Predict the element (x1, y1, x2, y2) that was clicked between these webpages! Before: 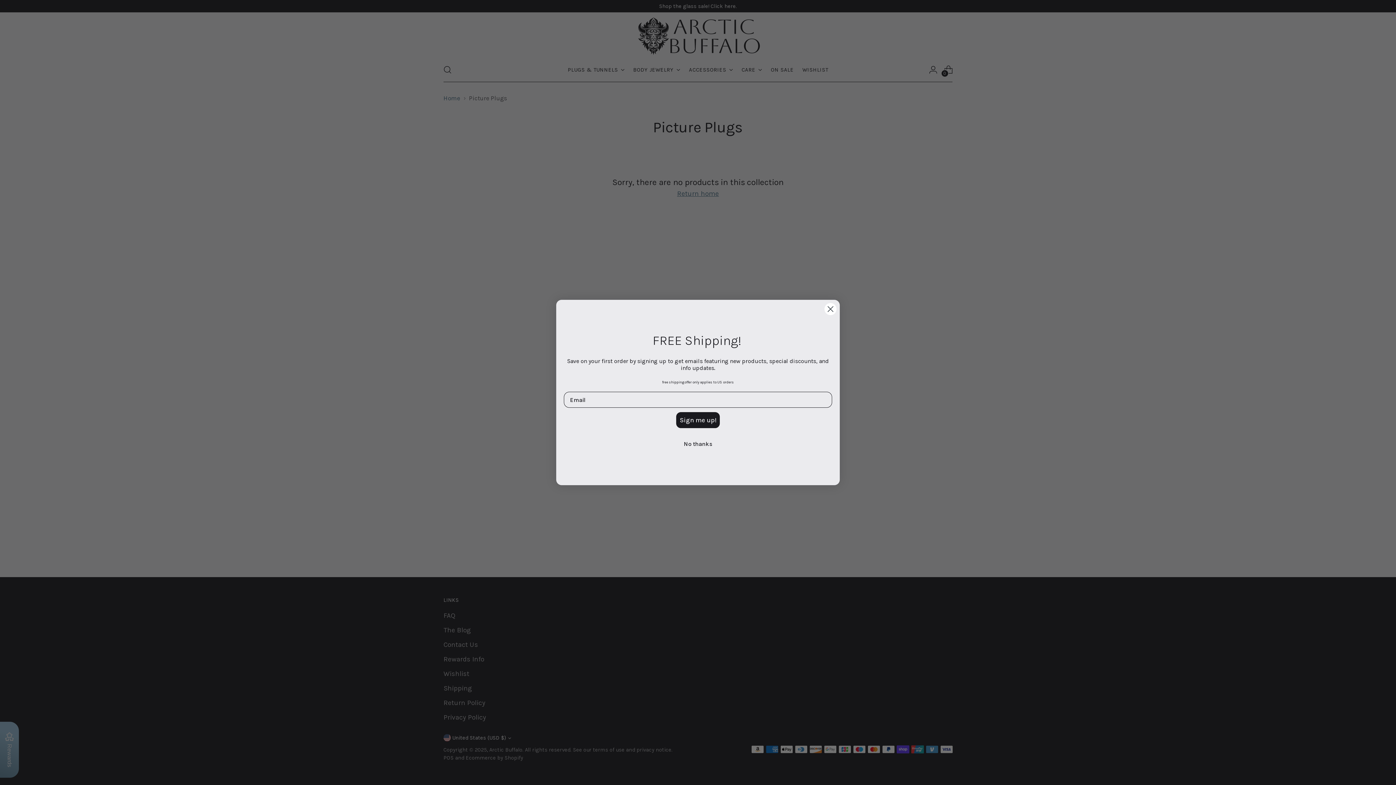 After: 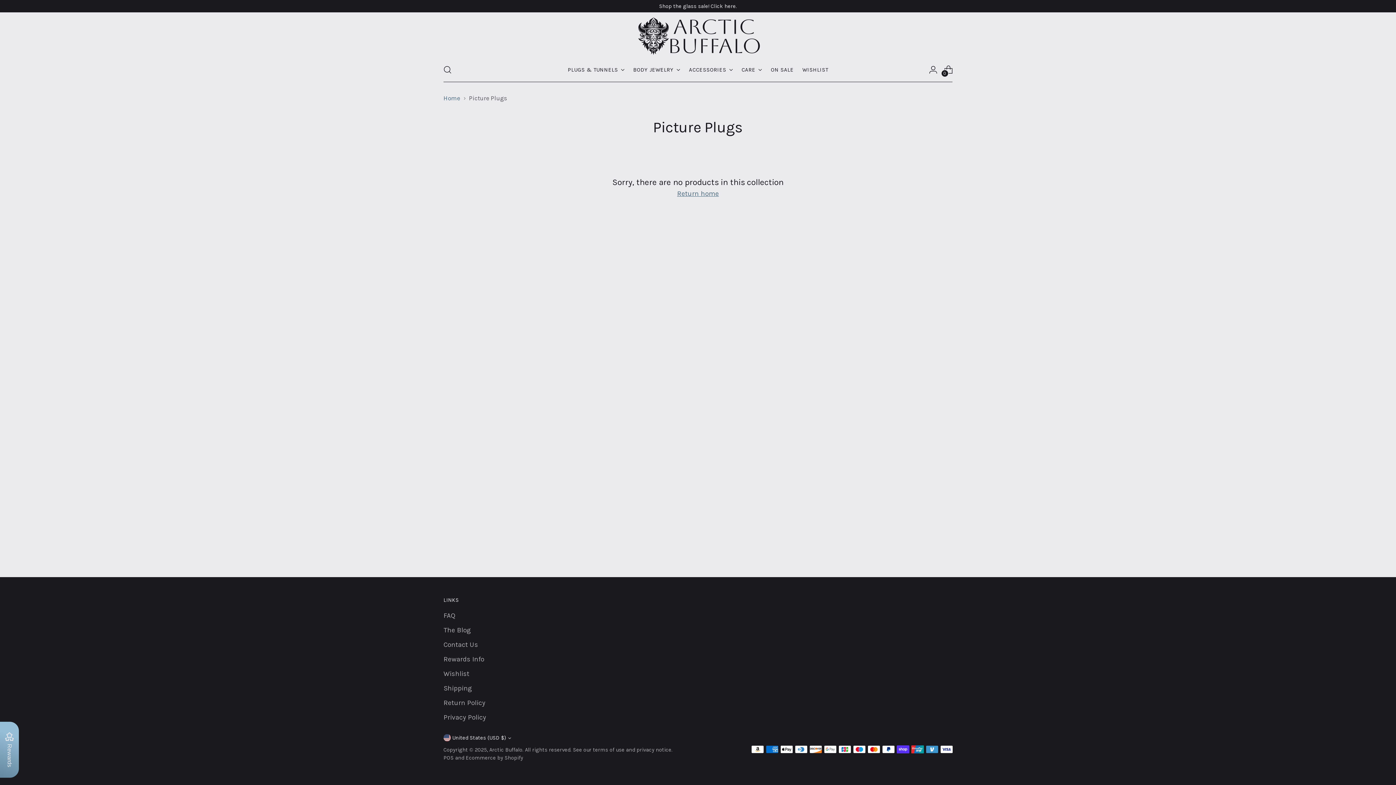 Action: label: Close dialog bbox: (824, 302, 837, 315)